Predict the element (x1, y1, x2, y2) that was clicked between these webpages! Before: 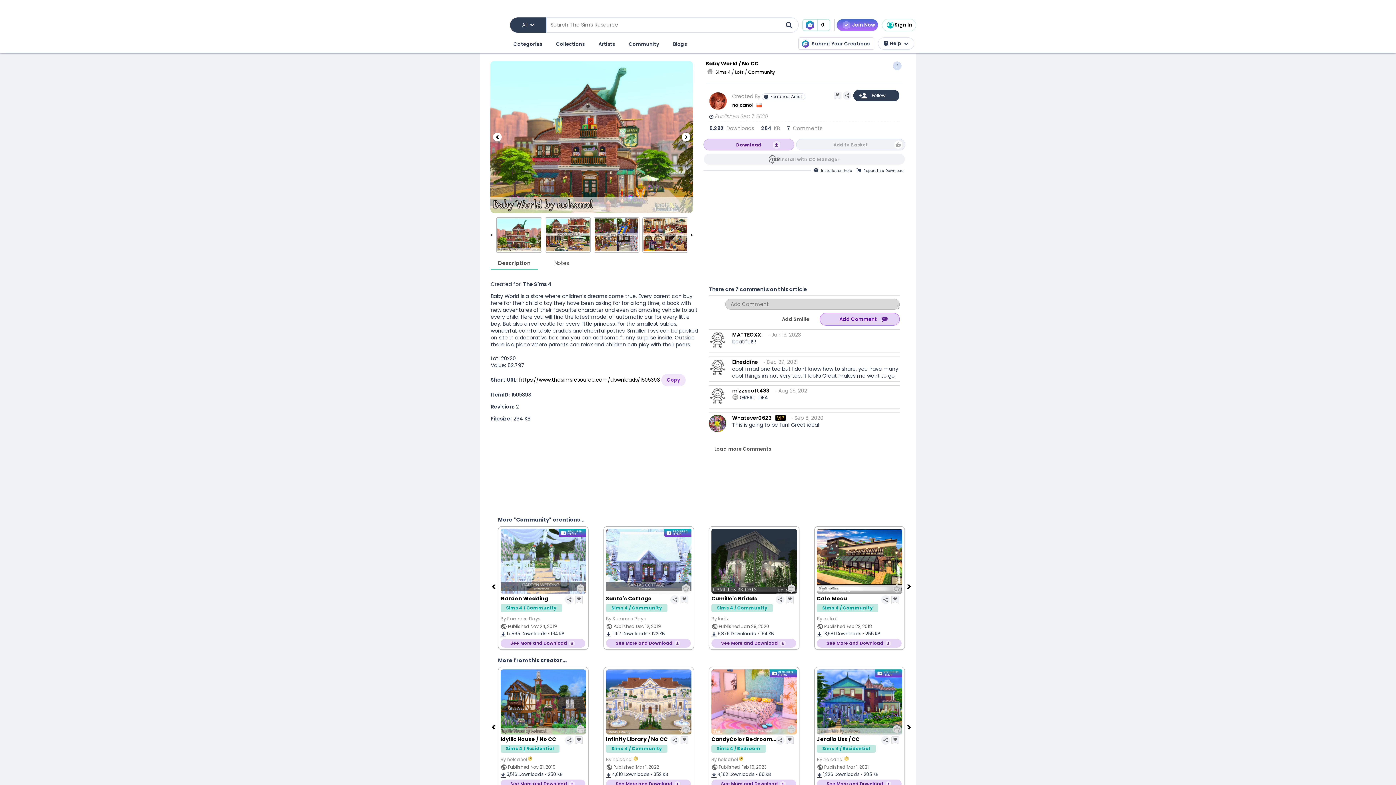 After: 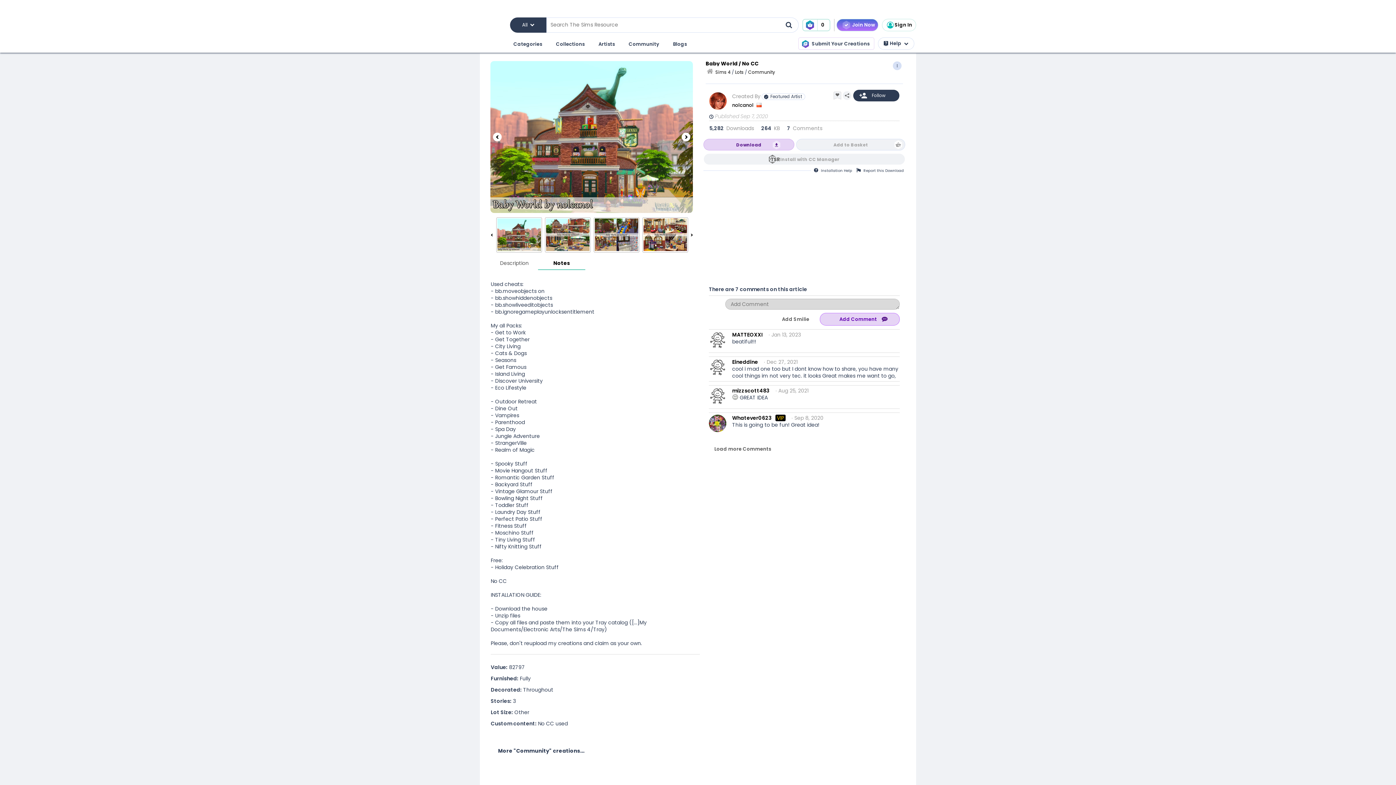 Action: label: Notes bbox: (538, 256, 585, 267)